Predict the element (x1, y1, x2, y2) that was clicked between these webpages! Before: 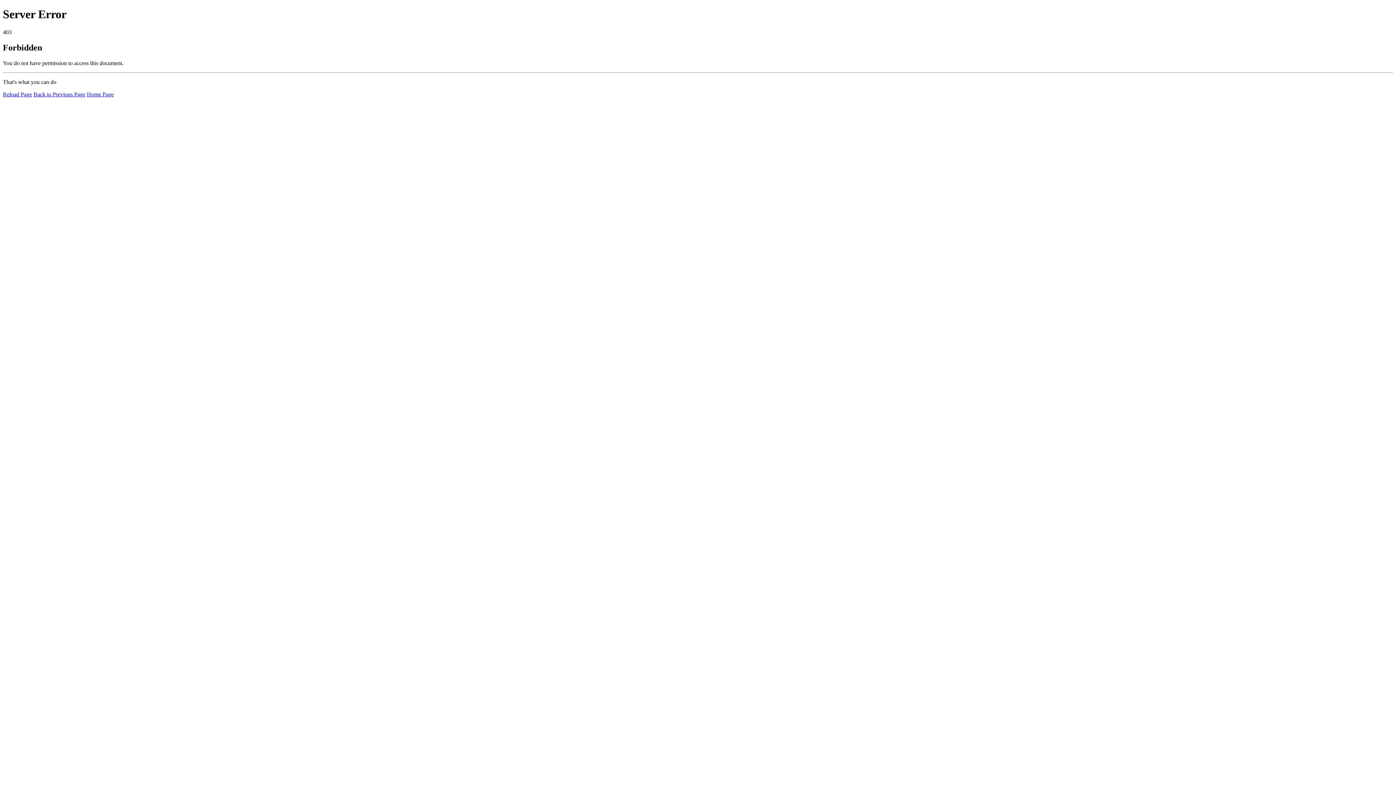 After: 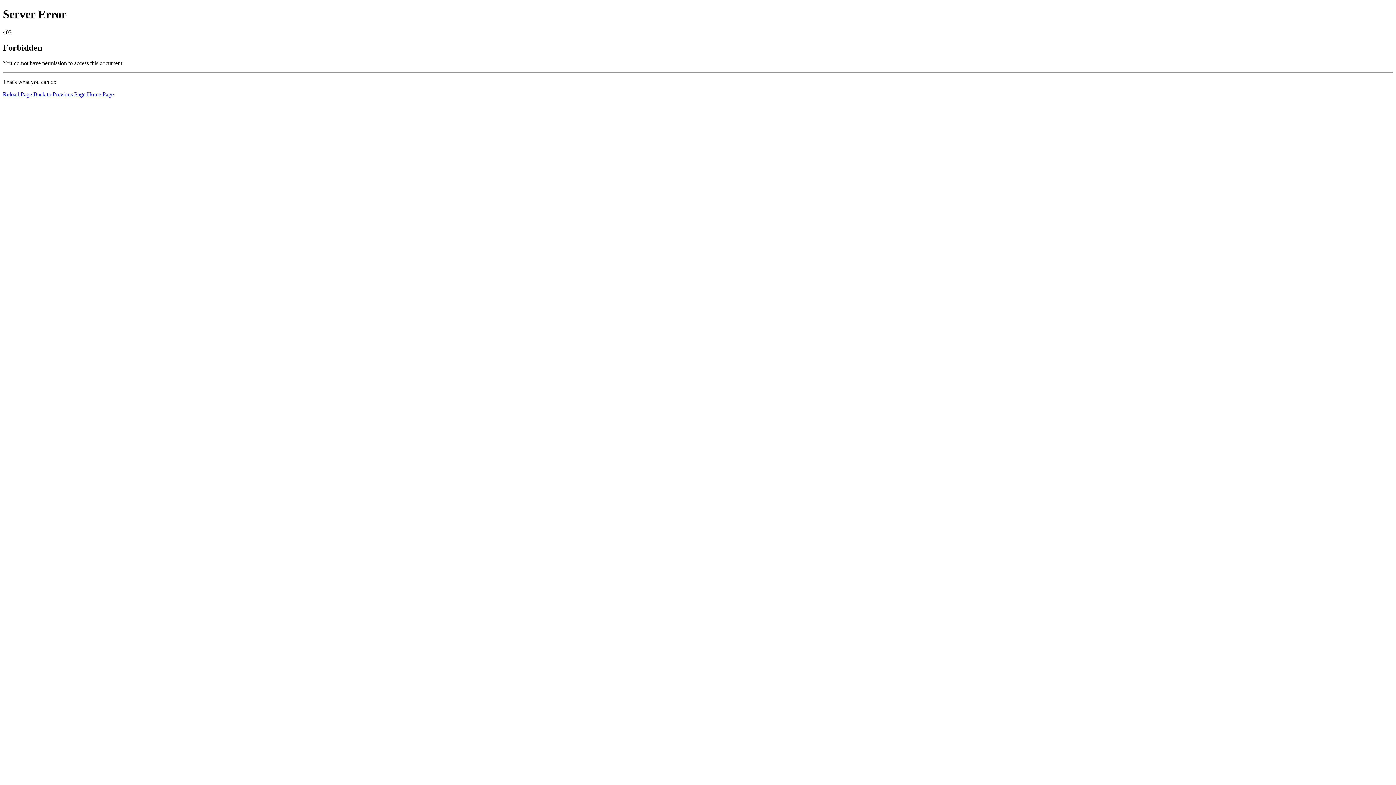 Action: label: Reload Page bbox: (2, 91, 32, 97)